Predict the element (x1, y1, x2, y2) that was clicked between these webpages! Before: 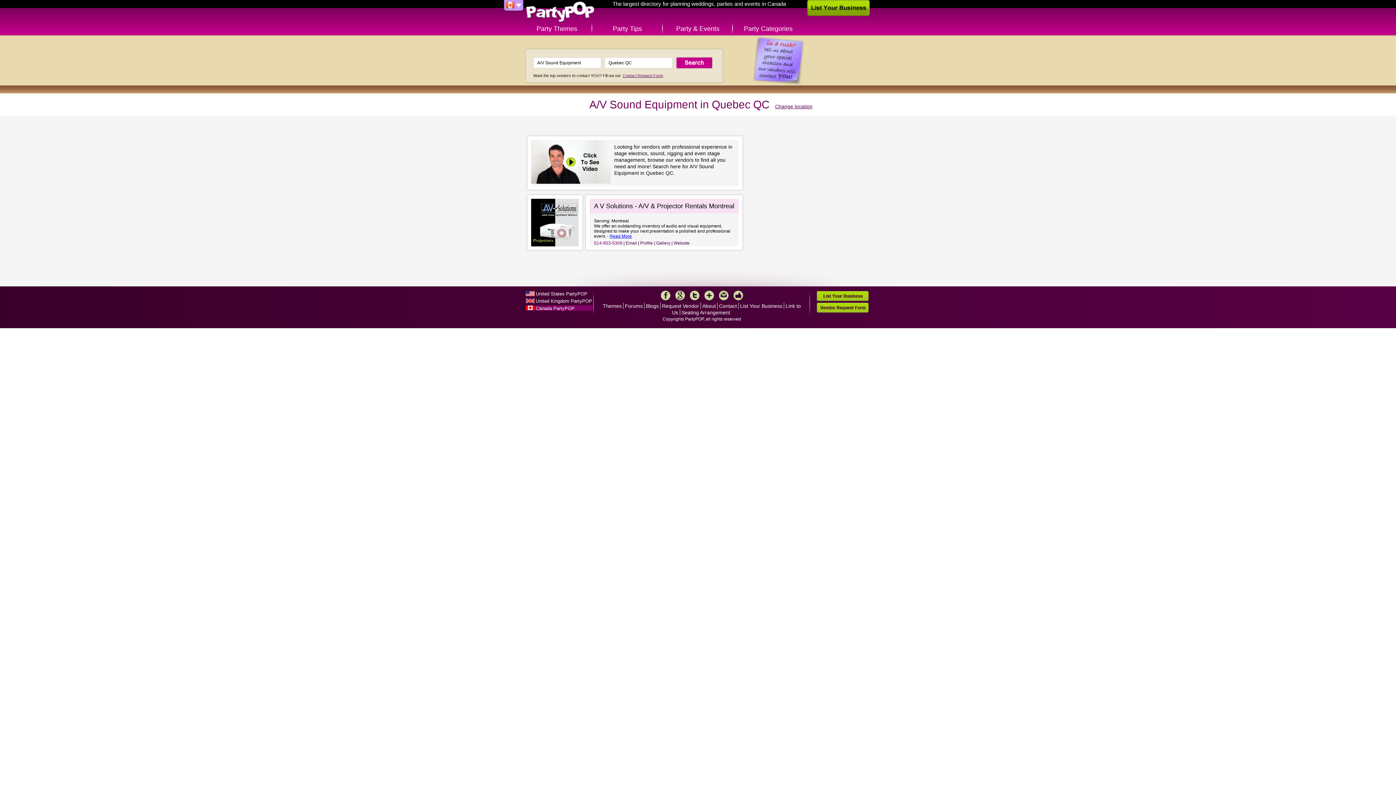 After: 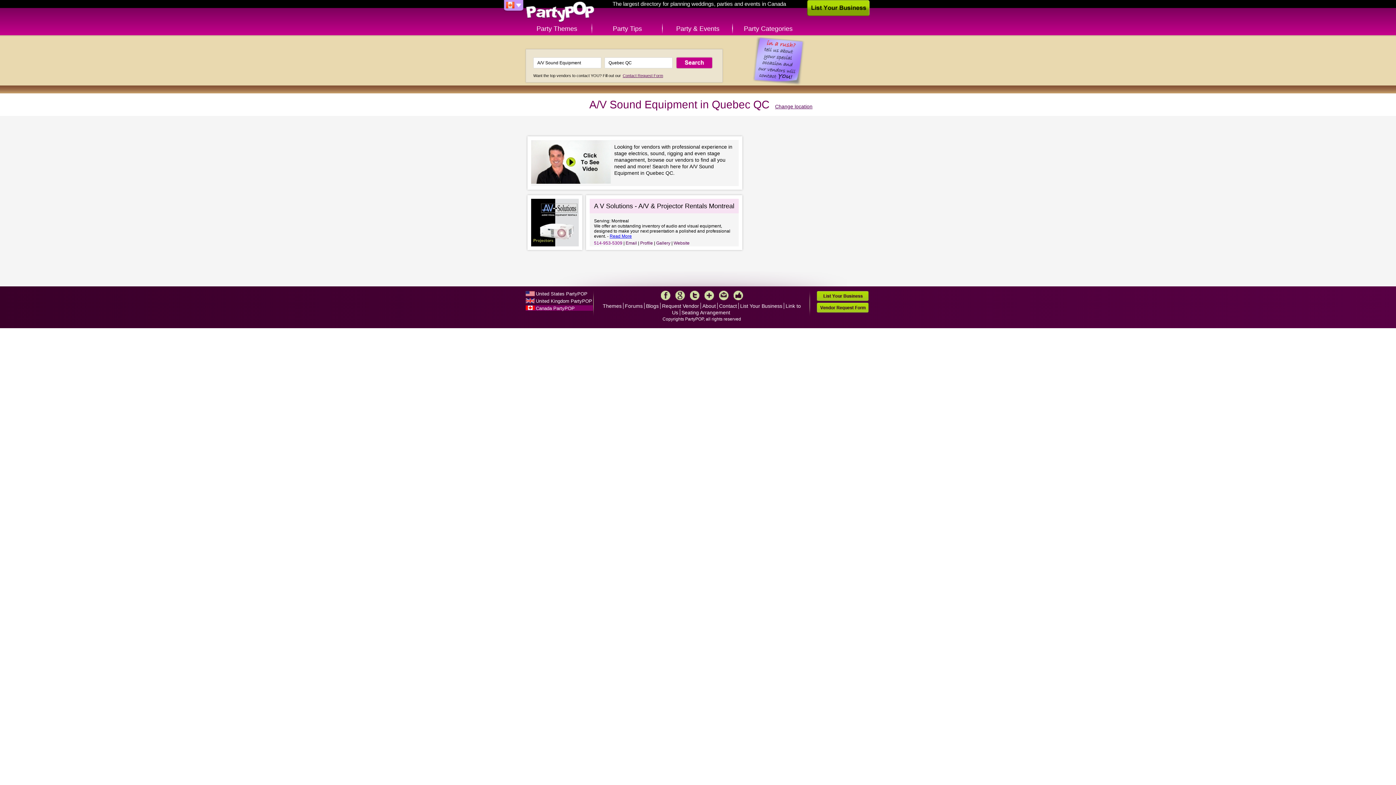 Action: label: Blogs bbox: (646, 303, 658, 309)